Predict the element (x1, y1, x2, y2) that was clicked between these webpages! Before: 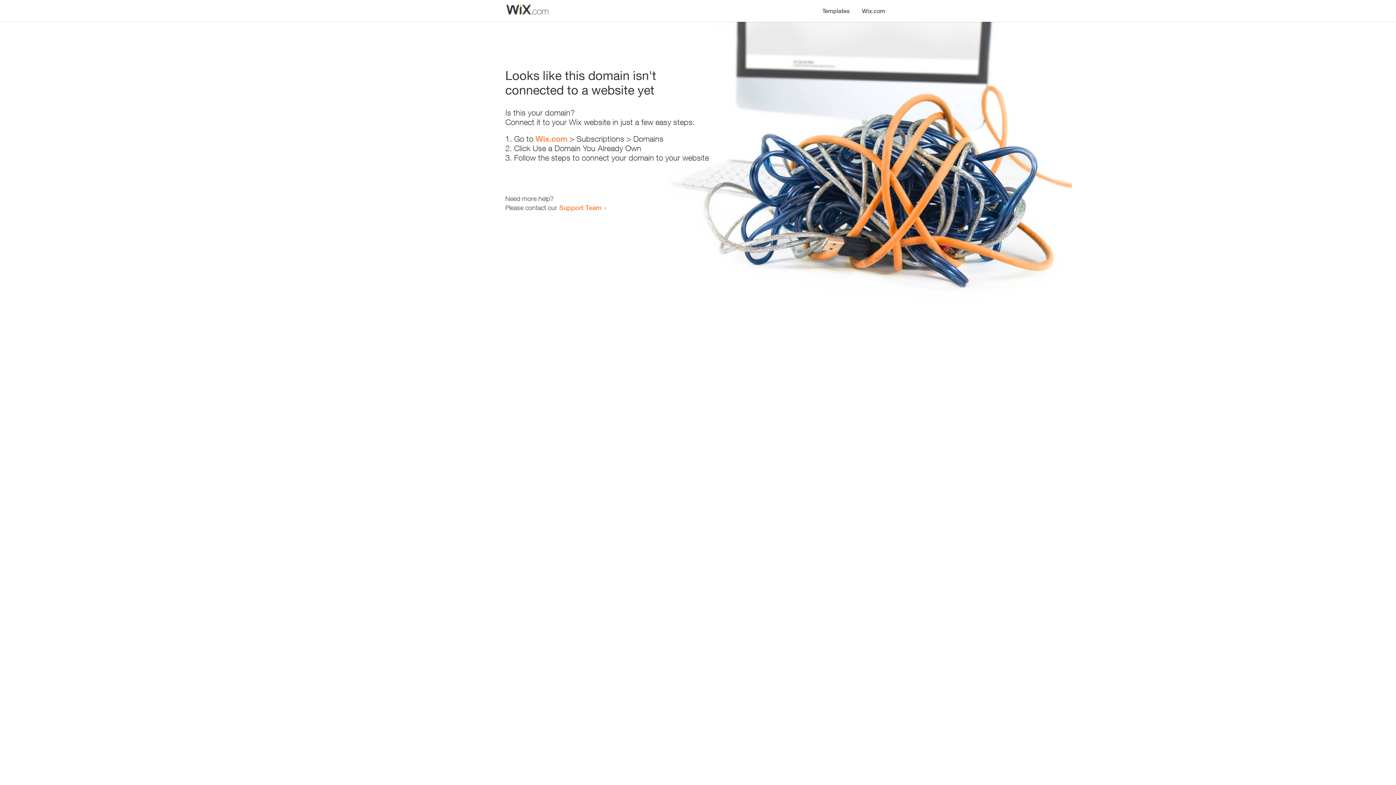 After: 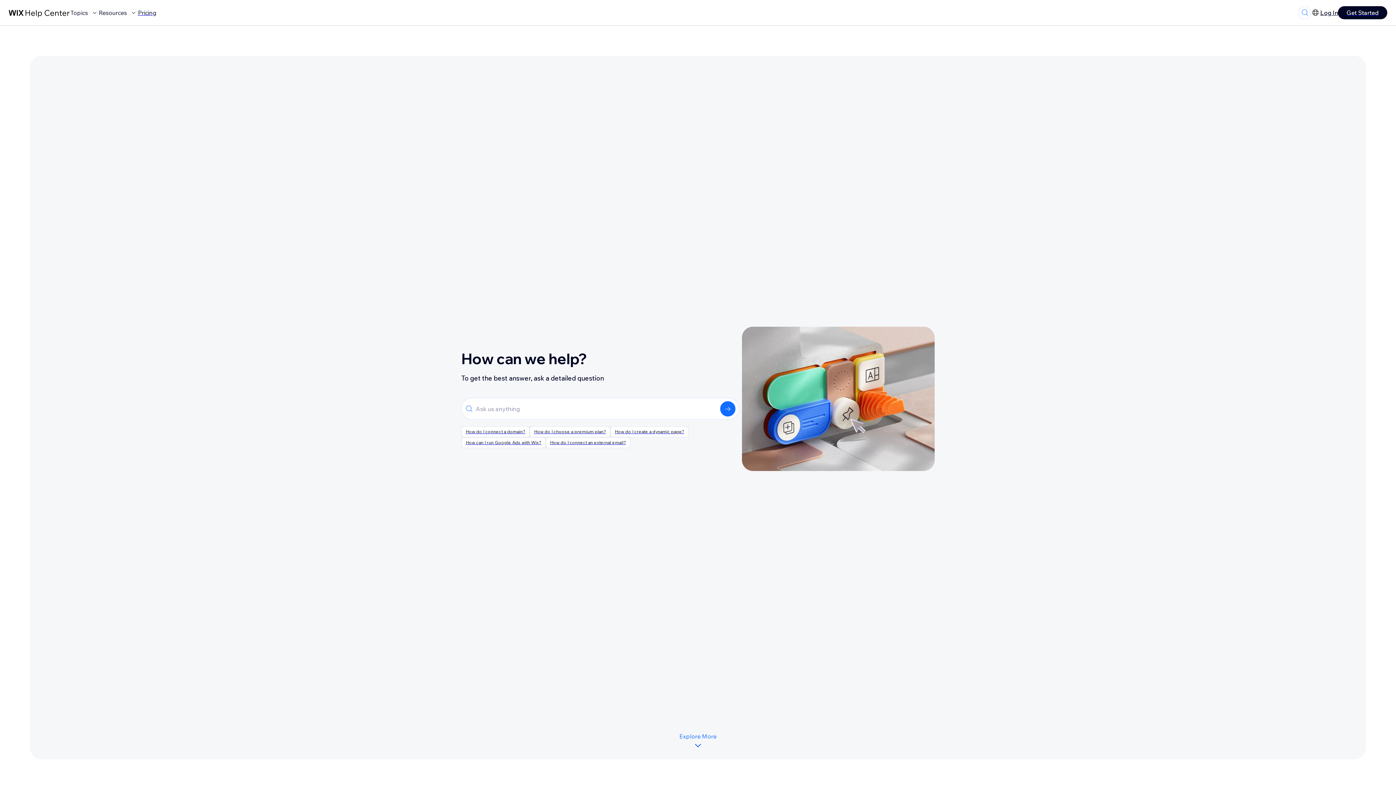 Action: label: Support Team bbox: (559, 203, 601, 211)